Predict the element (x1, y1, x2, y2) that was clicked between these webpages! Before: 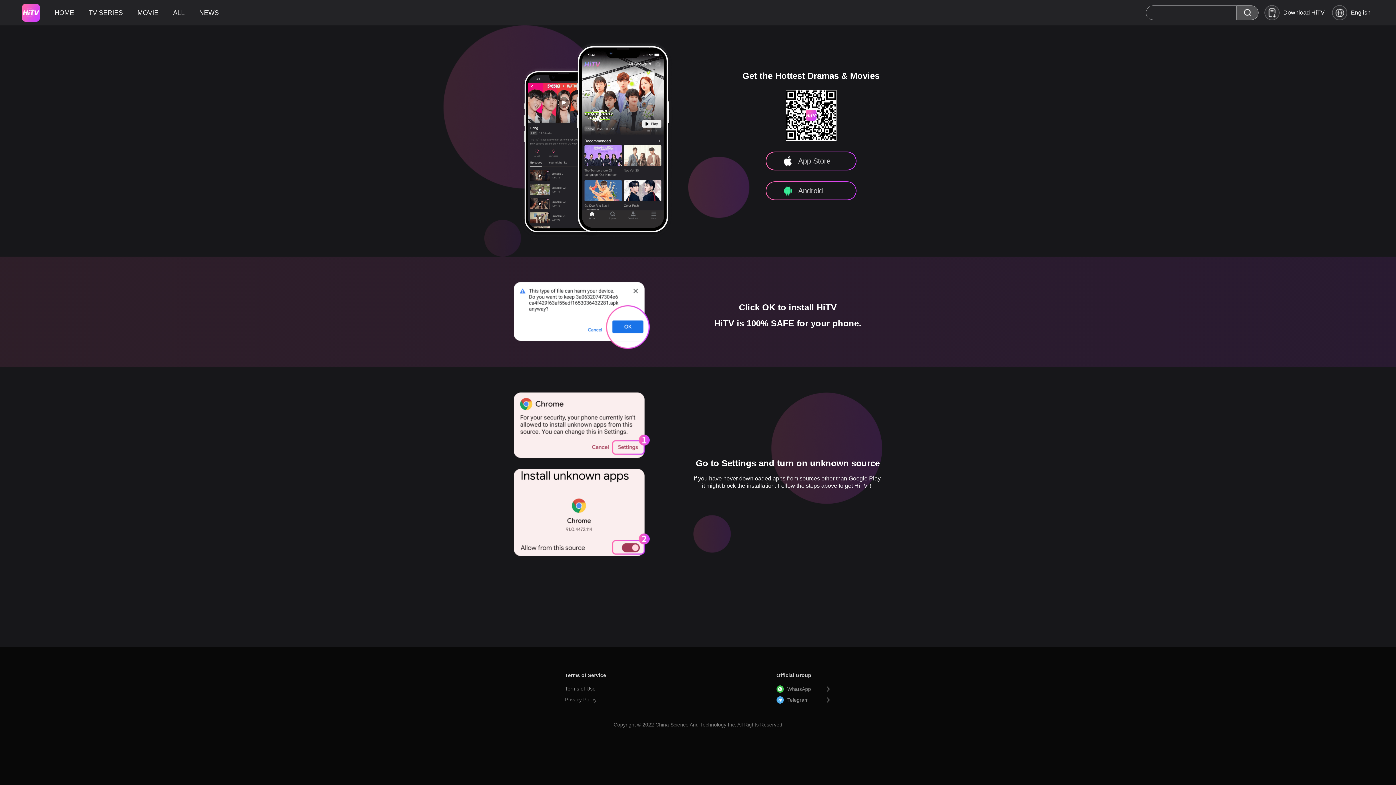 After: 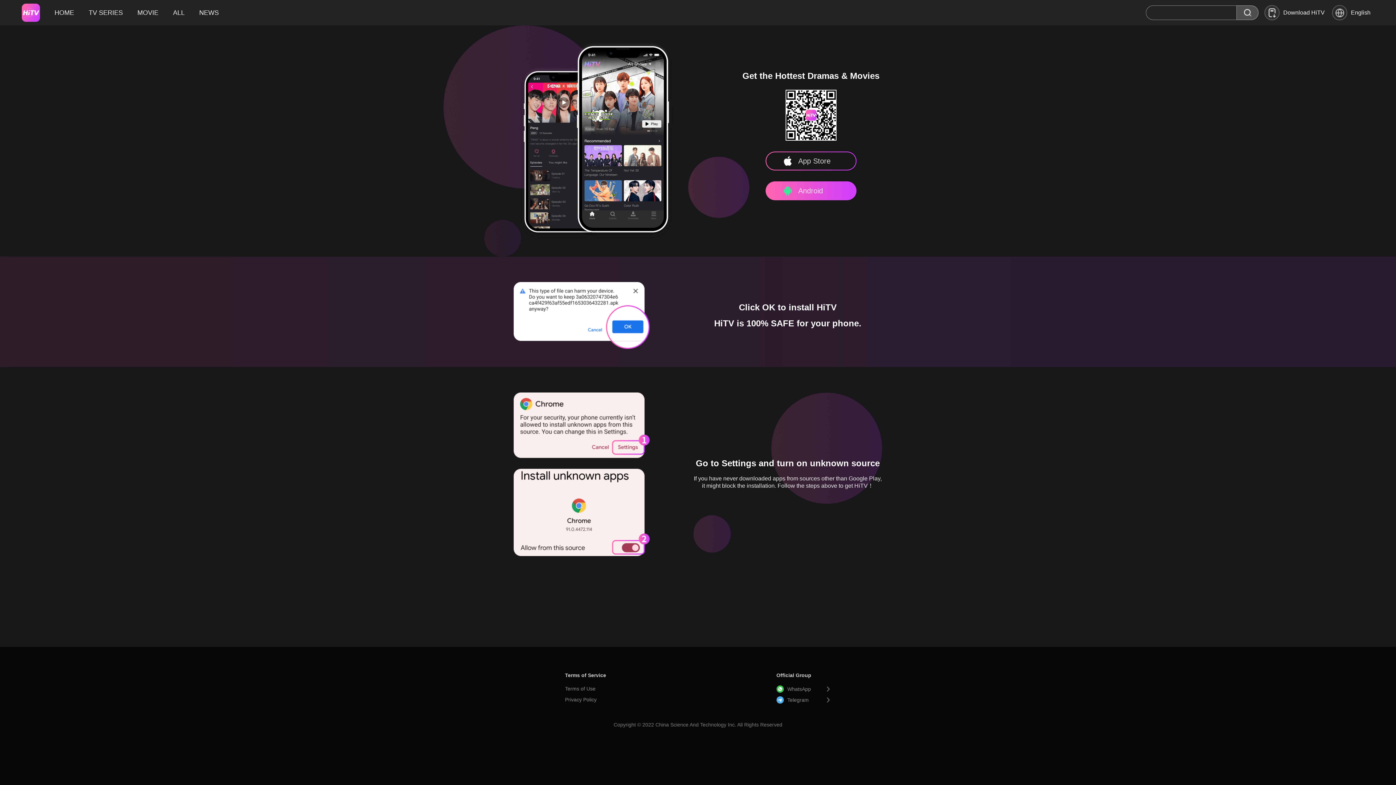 Action: bbox: (765, 181, 856, 200) label: Android